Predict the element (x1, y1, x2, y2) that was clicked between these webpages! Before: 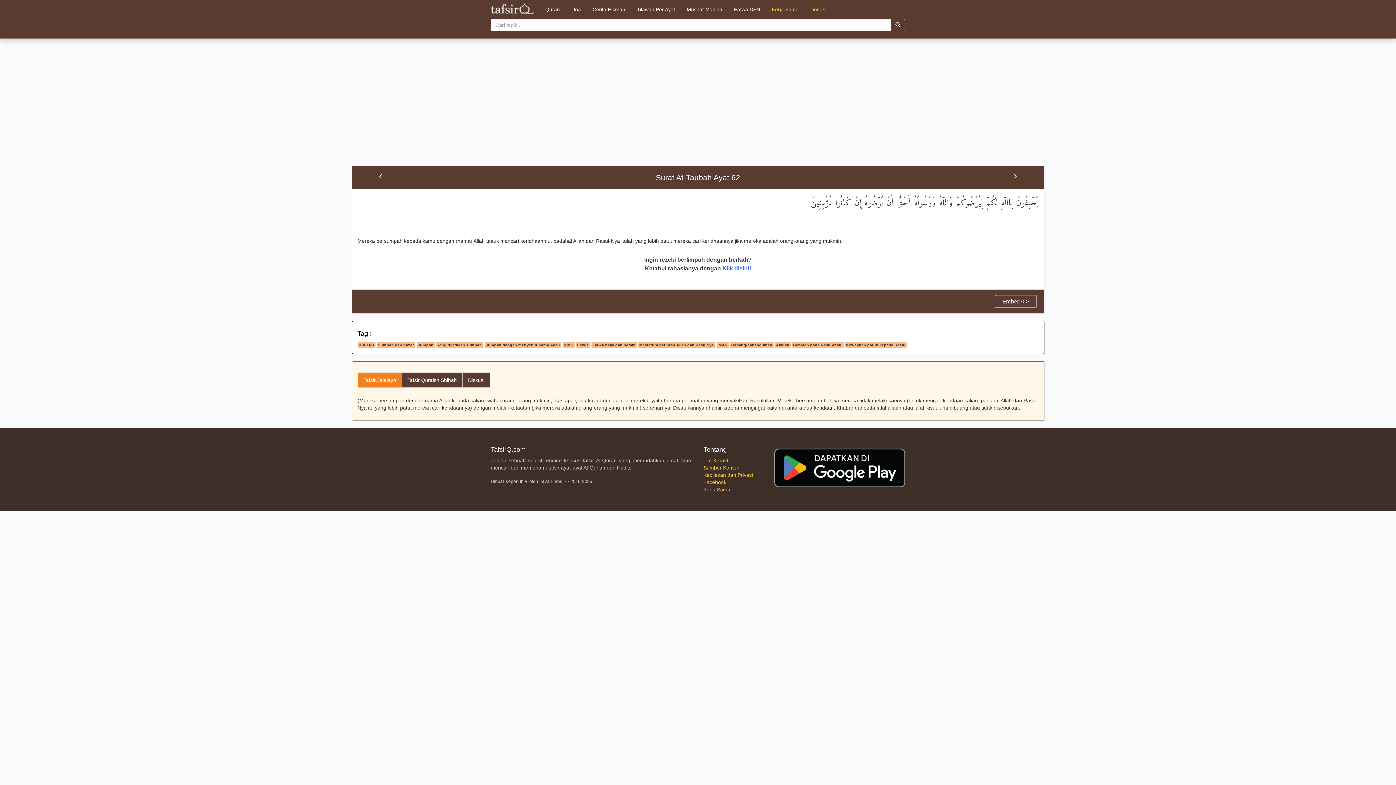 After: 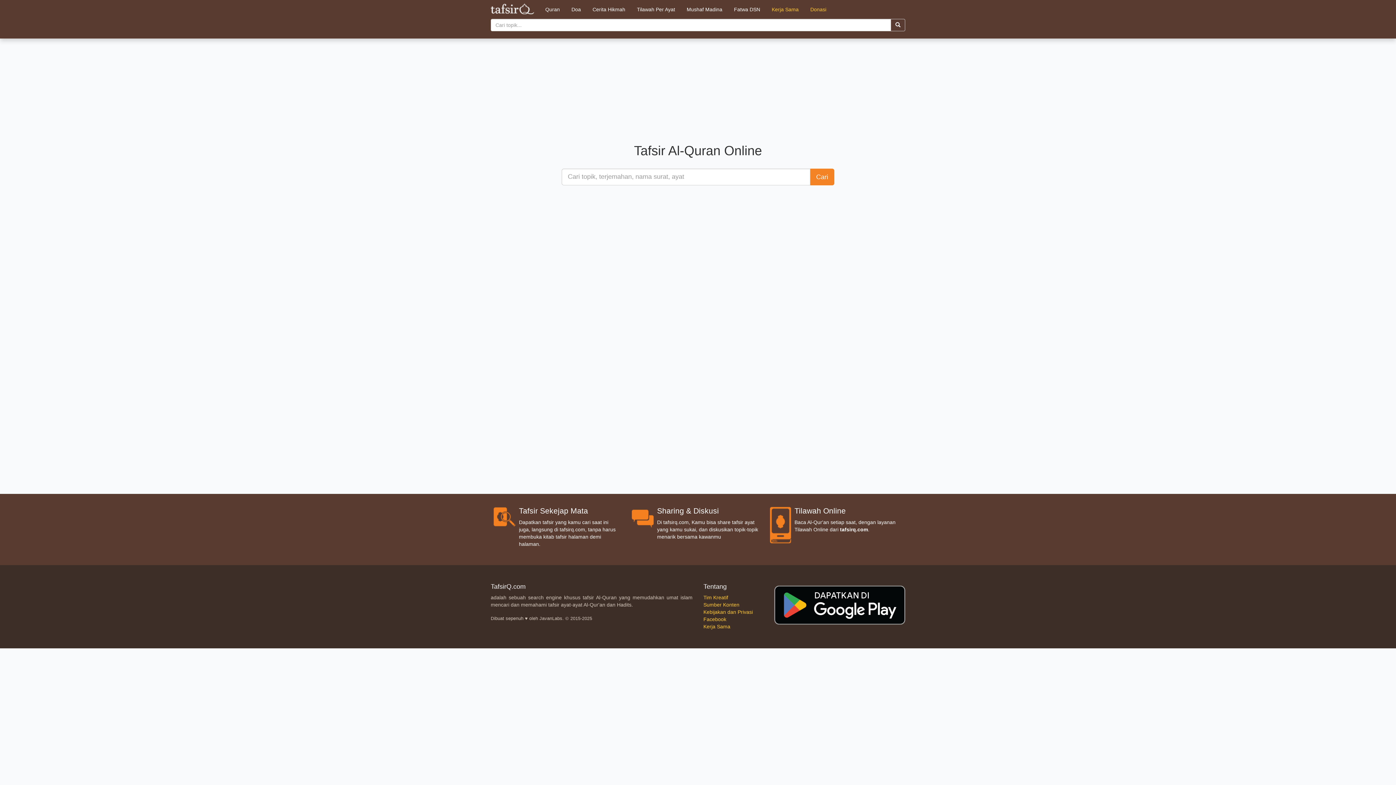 Action: bbox: (890, 18, 905, 31)